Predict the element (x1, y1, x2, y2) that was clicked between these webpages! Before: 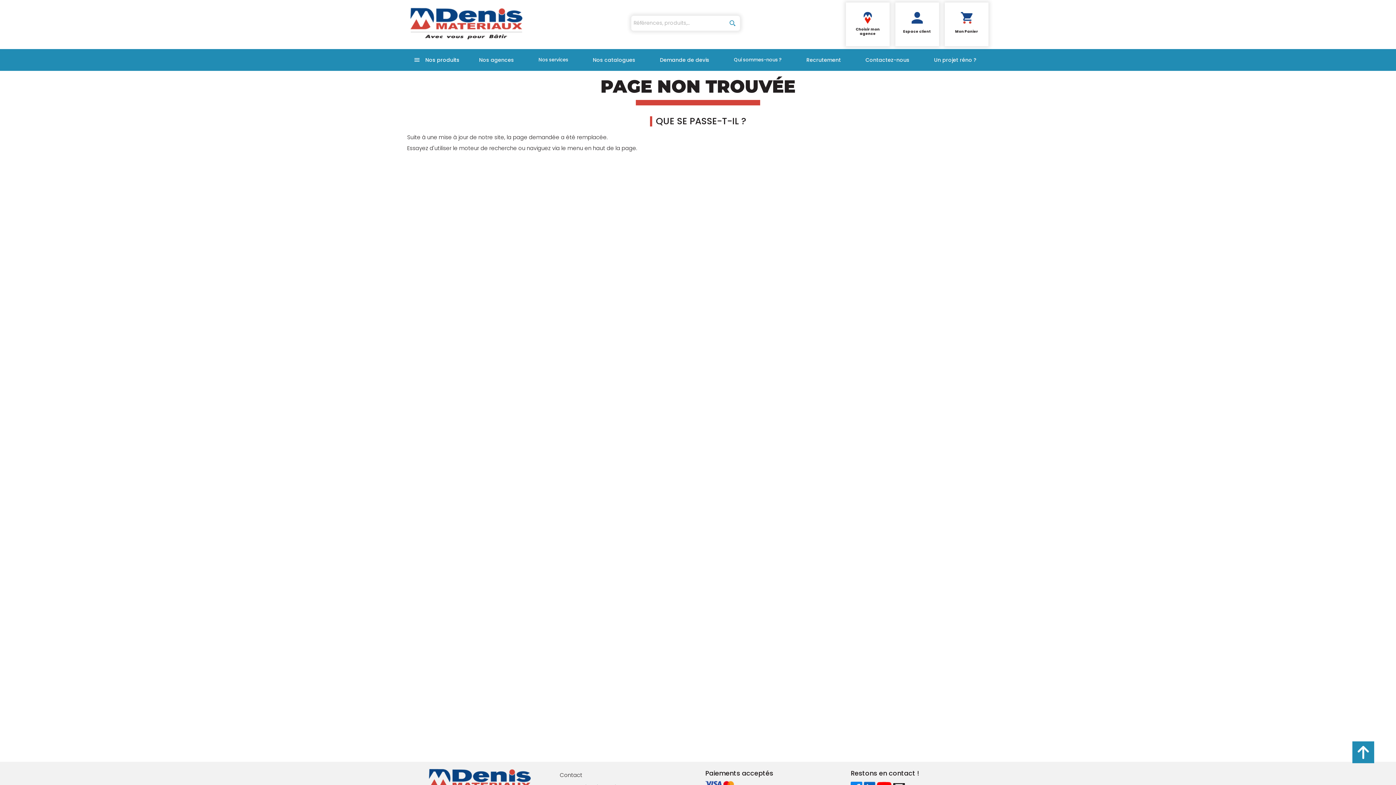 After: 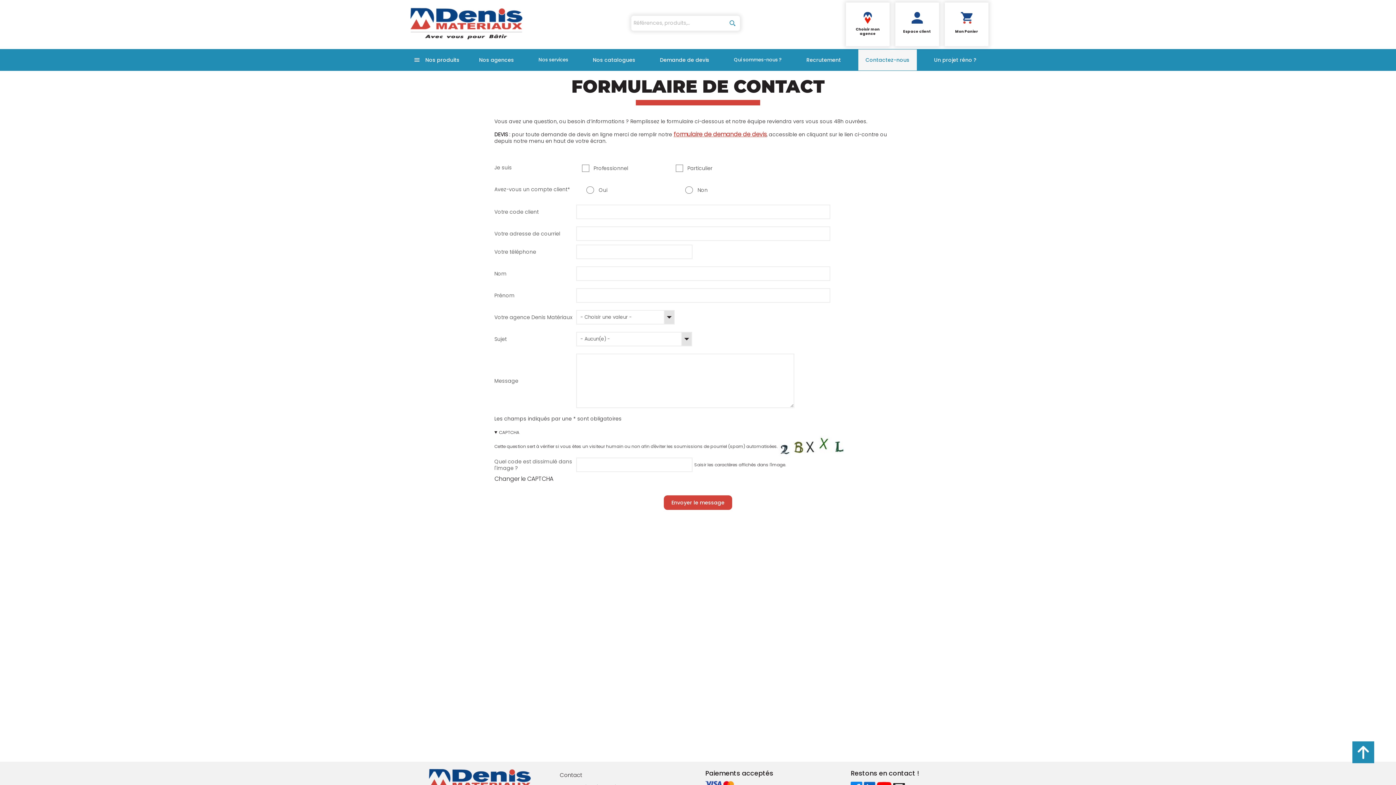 Action: bbox: (858, 49, 917, 70) label: Contactez-nous